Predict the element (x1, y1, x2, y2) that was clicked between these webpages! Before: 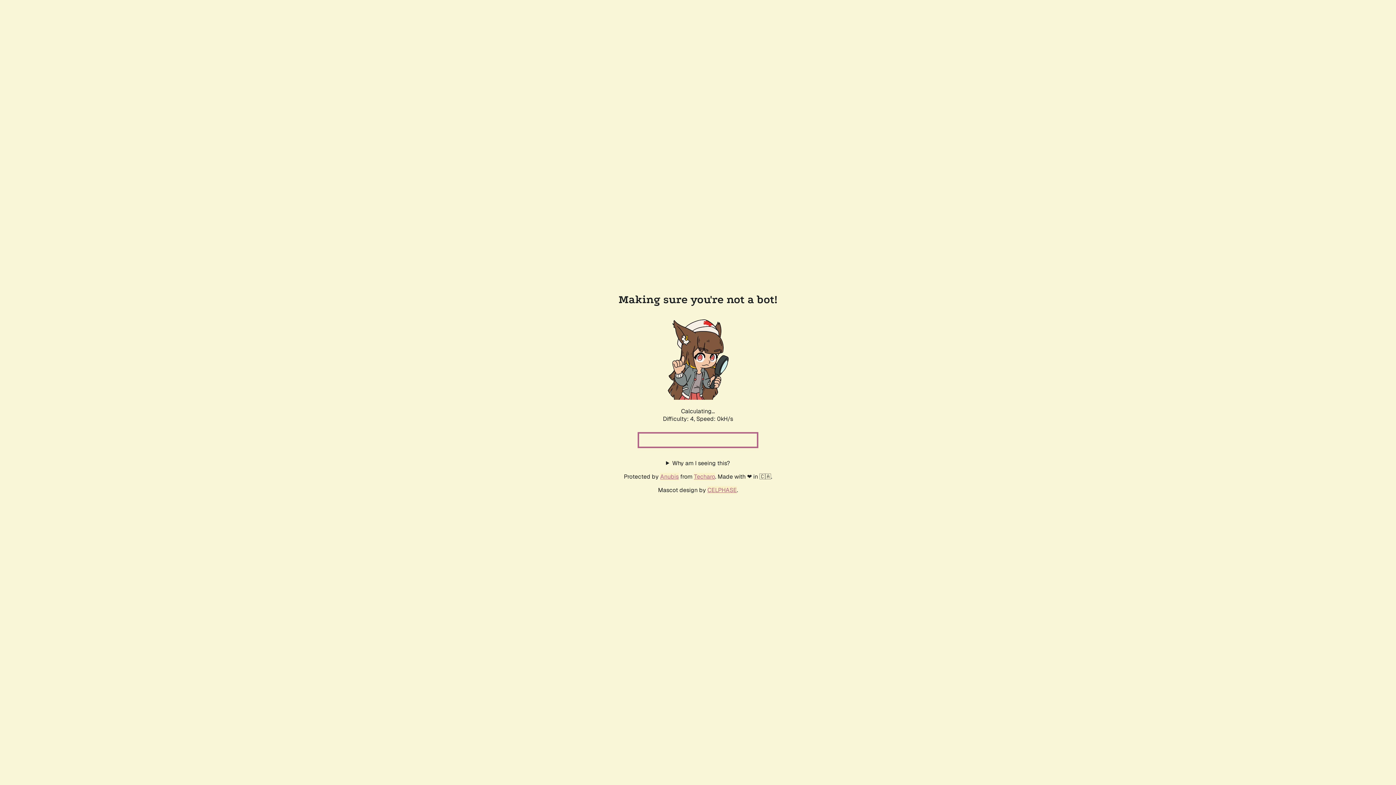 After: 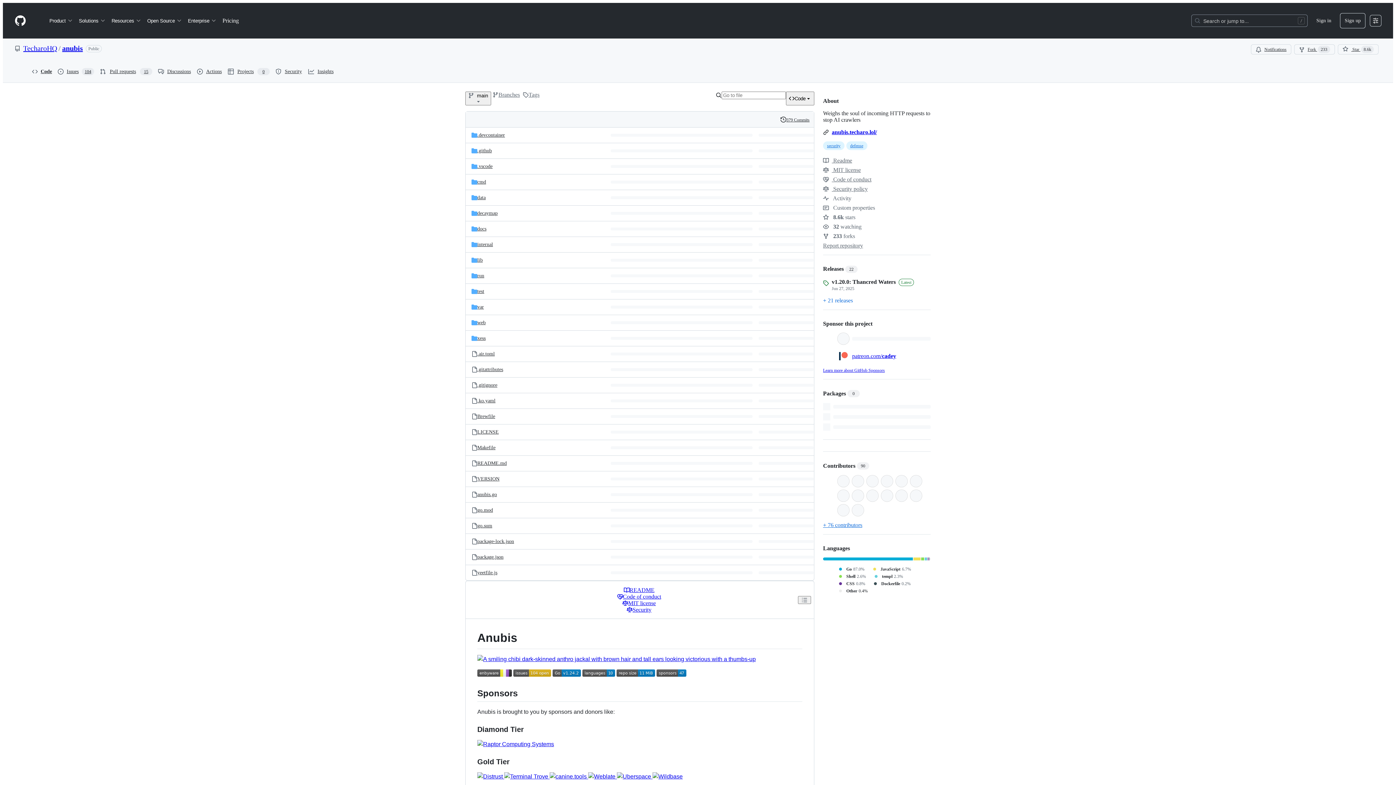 Action: bbox: (660, 472, 678, 480) label: Anubis